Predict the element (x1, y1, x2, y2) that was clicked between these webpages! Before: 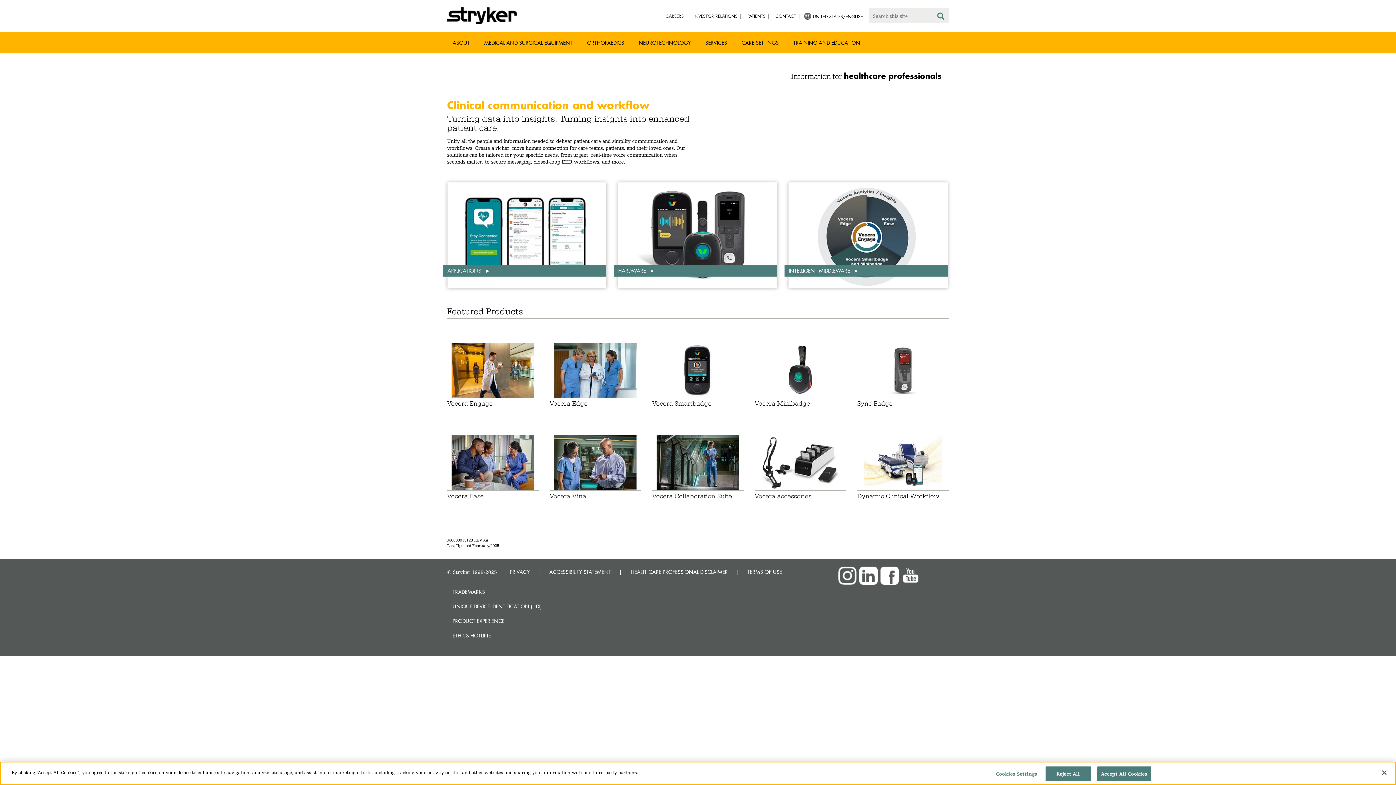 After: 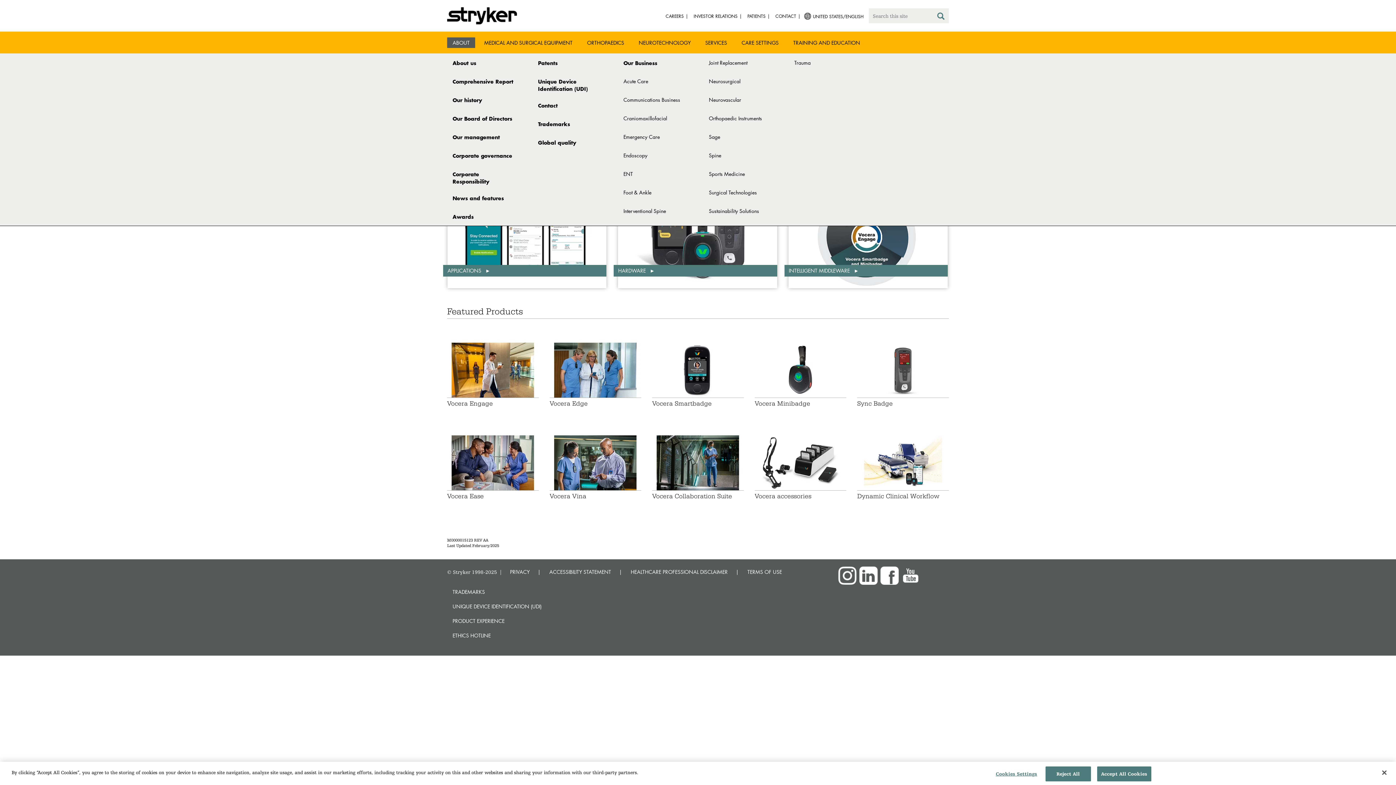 Action: label: ABOUT bbox: (447, 37, 475, 48)